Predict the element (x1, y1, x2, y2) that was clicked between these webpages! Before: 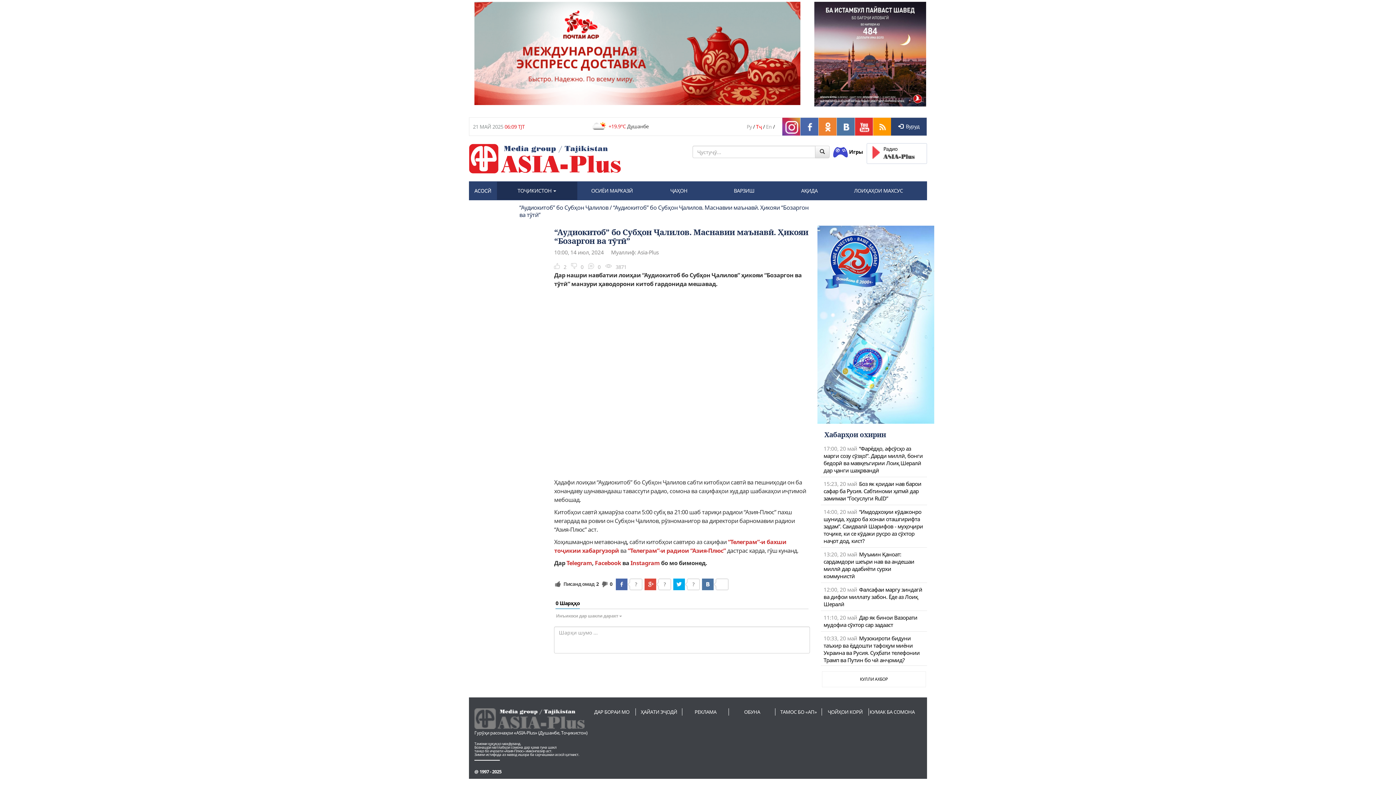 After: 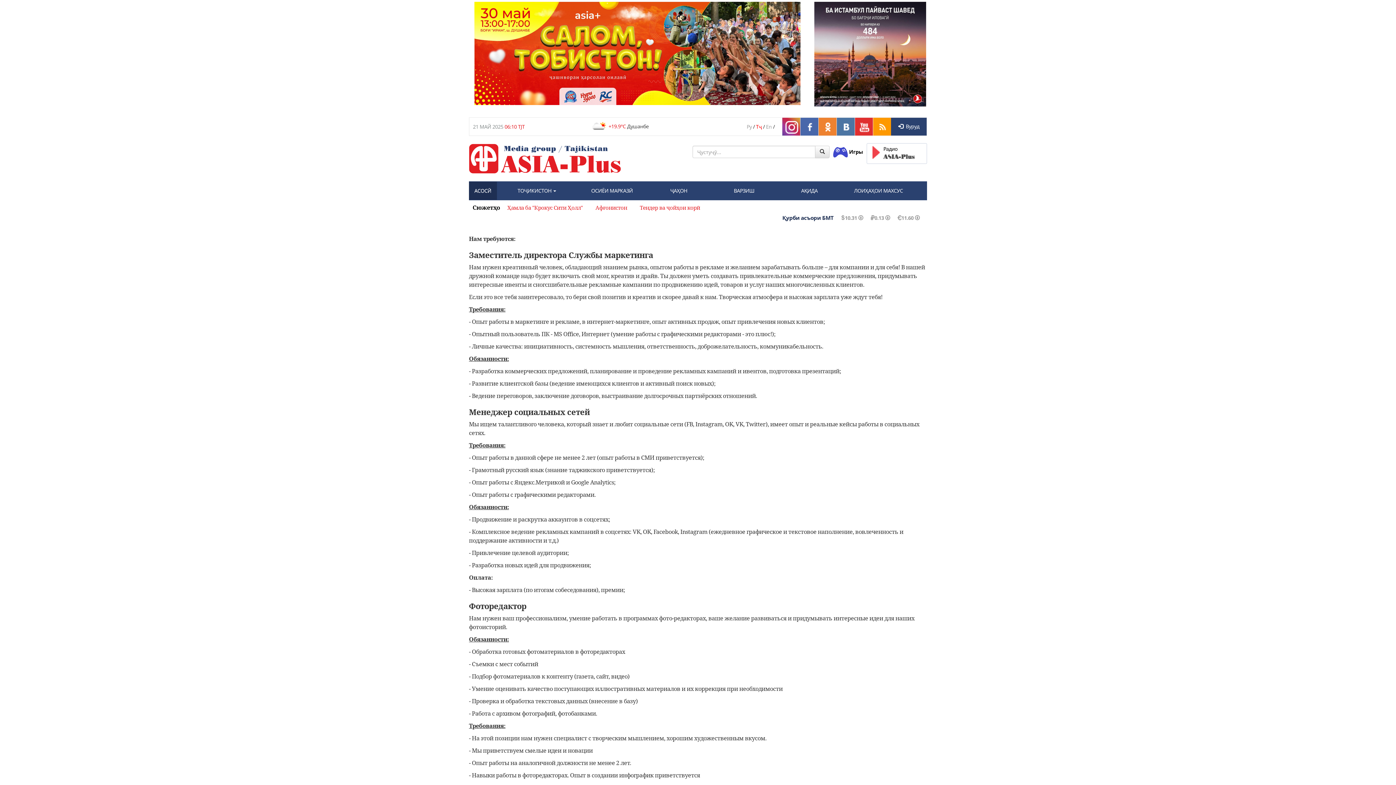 Action: bbox: (821, 708, 868, 715) label: ҶОЙҲОИ КОРӢ